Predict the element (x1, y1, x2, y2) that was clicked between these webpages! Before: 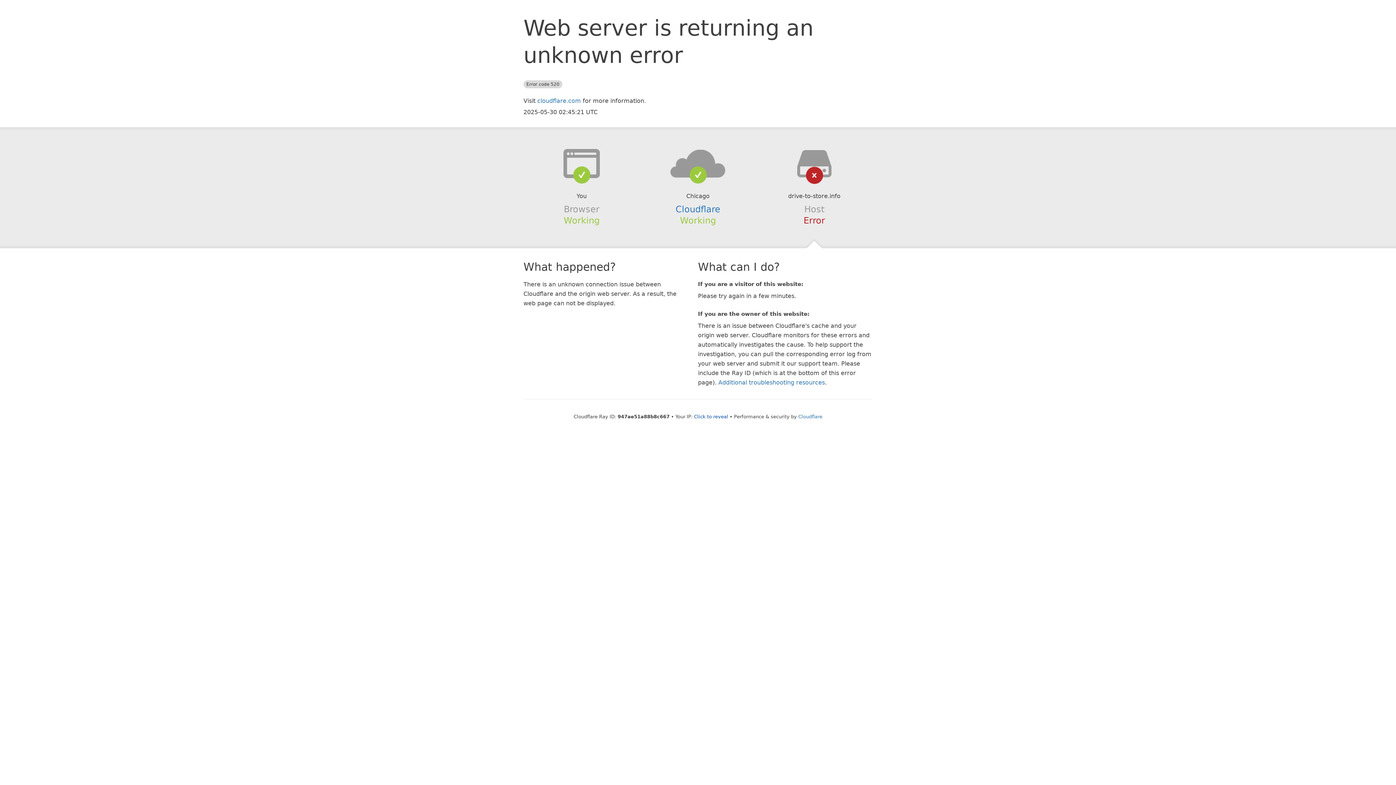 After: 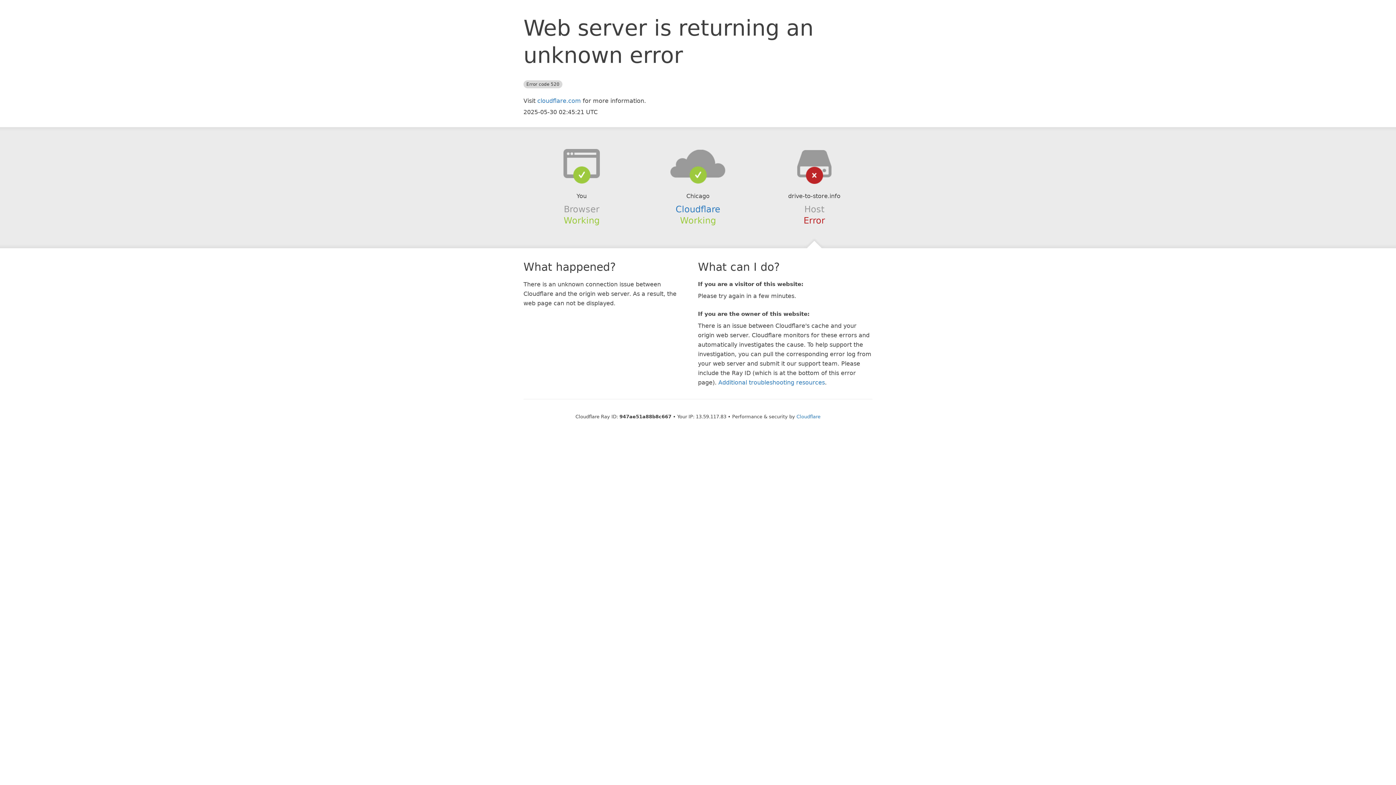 Action: label: Click to reveal bbox: (694, 414, 728, 419)